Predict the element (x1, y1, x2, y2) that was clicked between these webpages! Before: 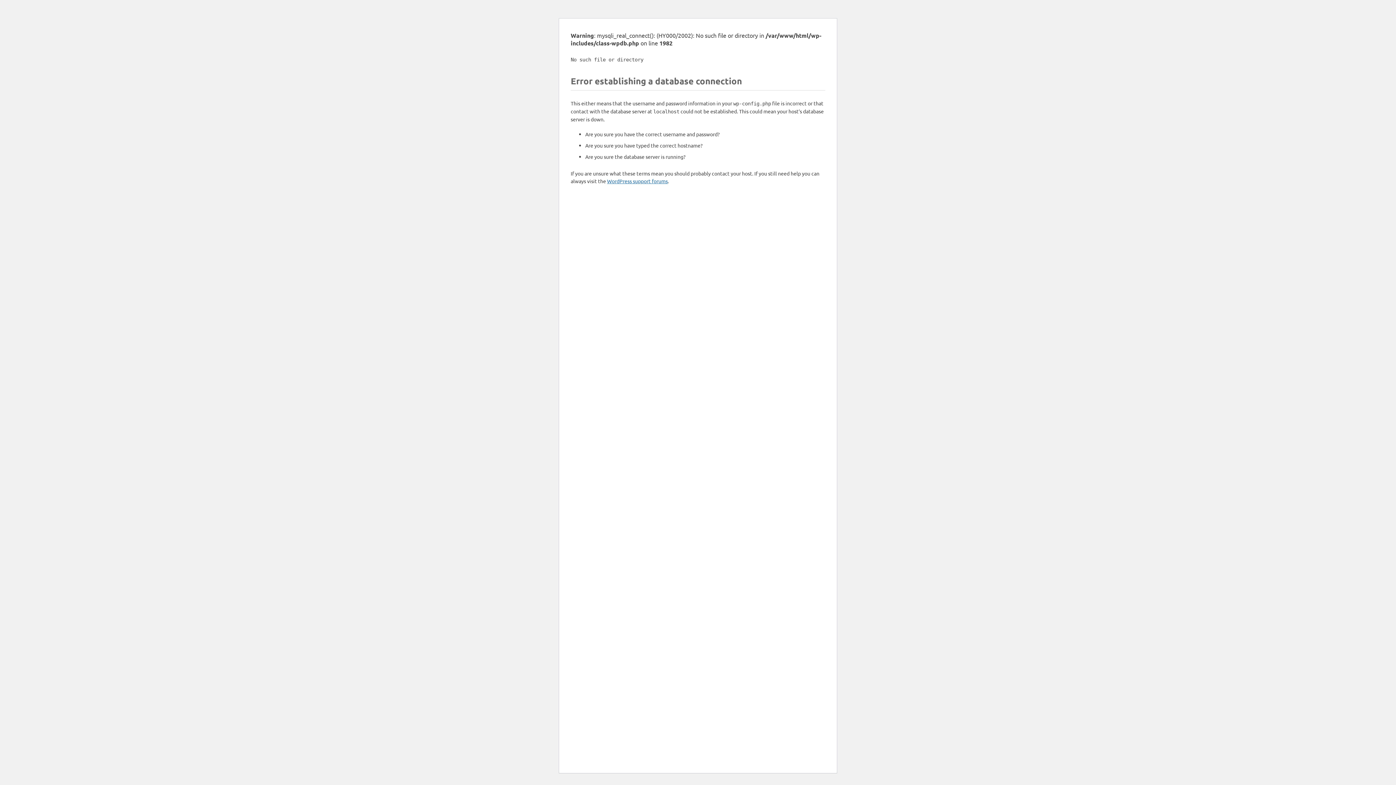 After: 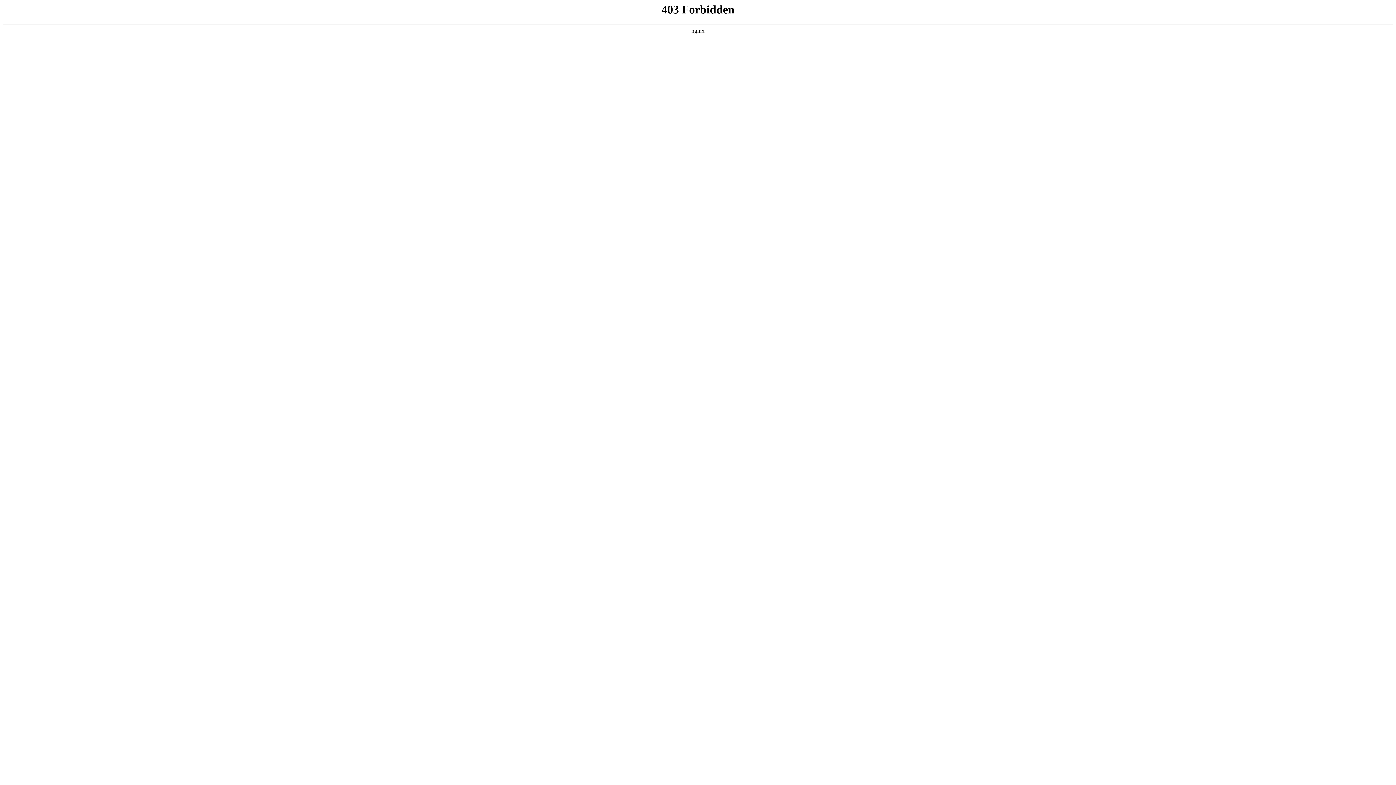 Action: label: WordPress support forums bbox: (607, 177, 668, 184)